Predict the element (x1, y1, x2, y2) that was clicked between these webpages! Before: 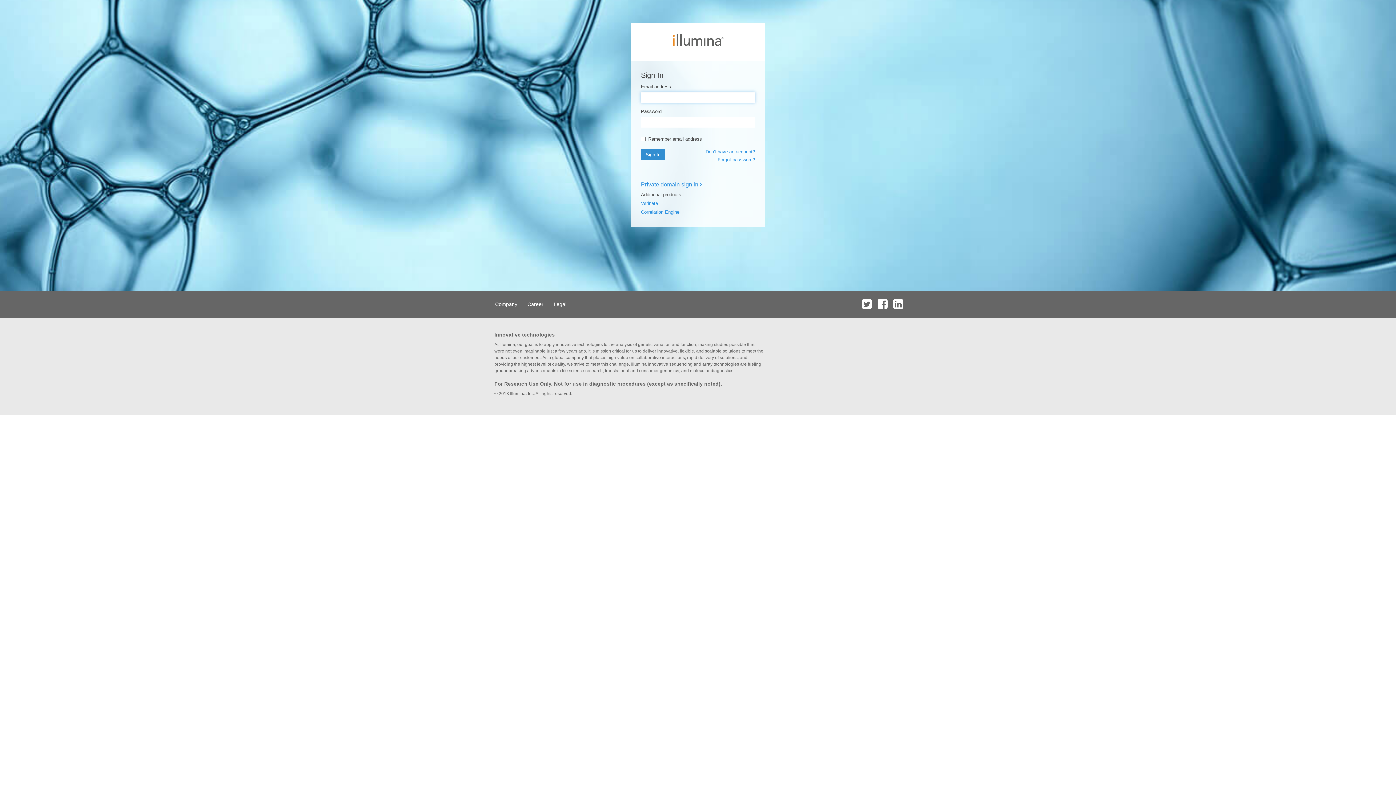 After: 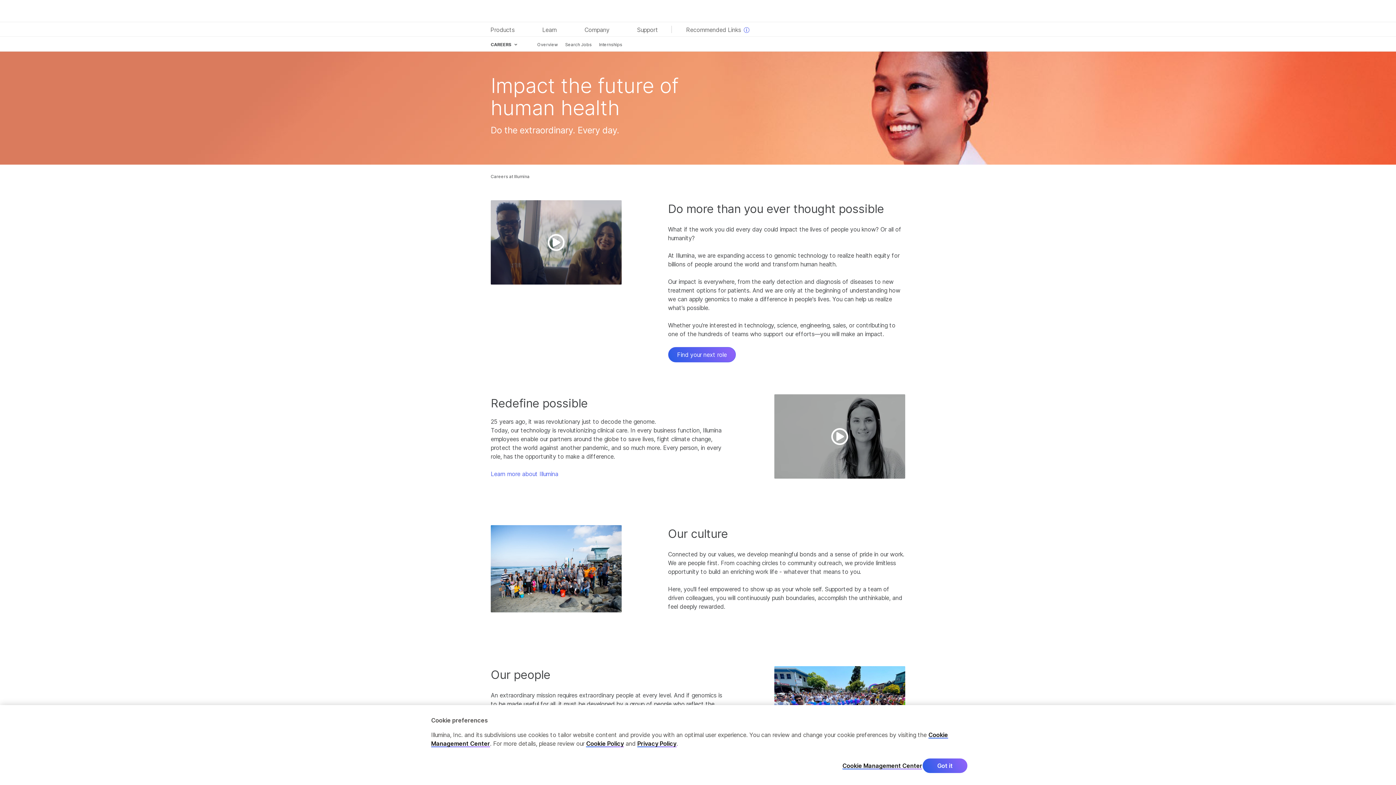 Action: label: Career bbox: (523, 290, 548, 317)